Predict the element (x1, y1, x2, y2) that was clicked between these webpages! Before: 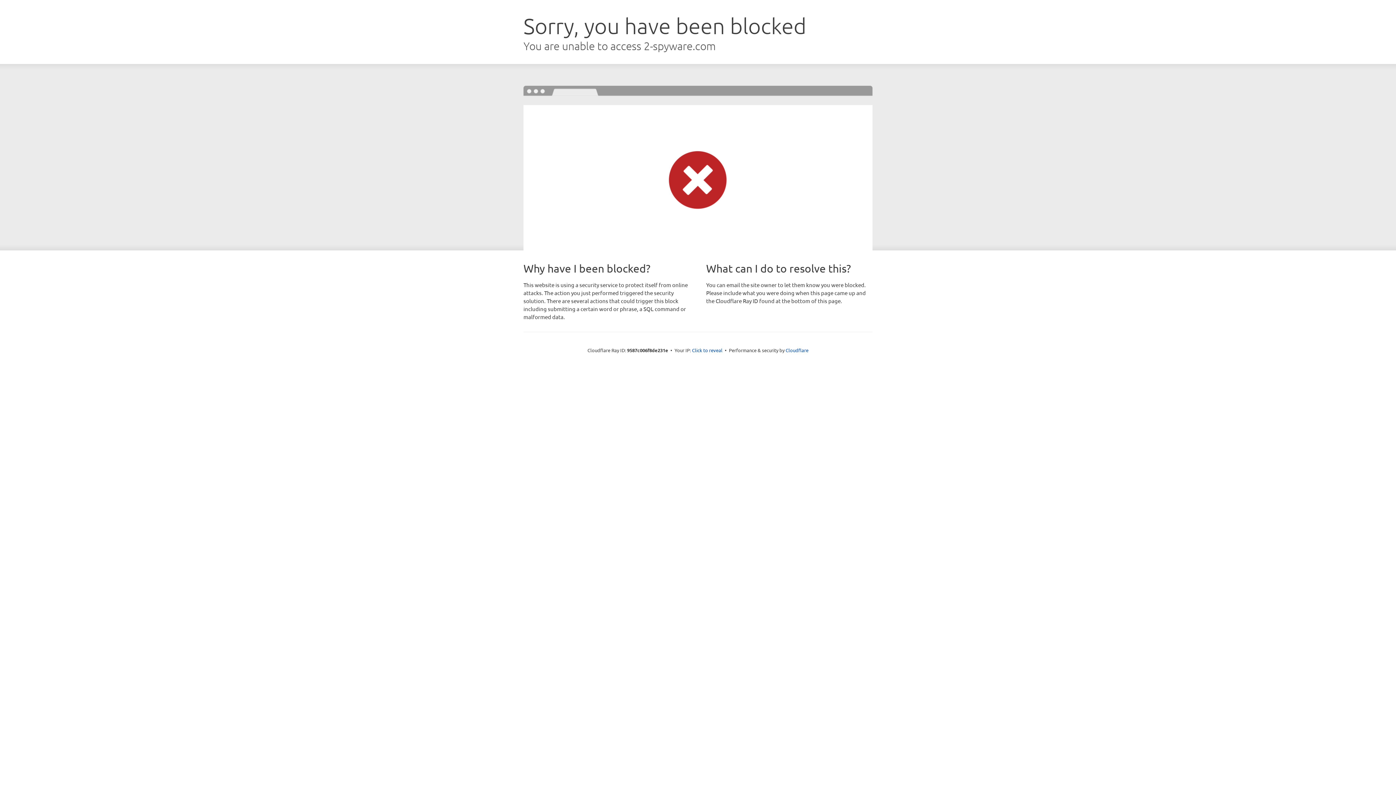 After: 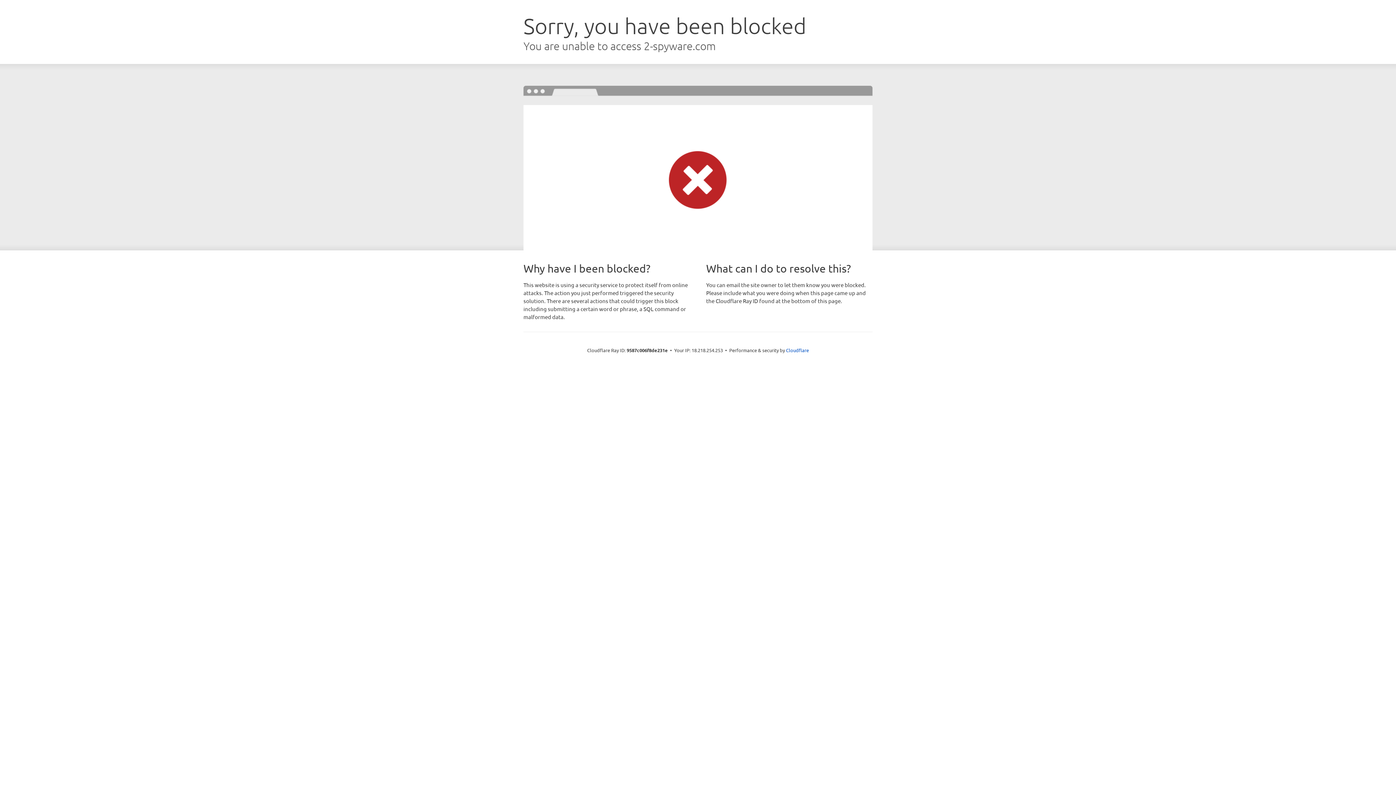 Action: bbox: (692, 346, 722, 353) label: Click to reveal